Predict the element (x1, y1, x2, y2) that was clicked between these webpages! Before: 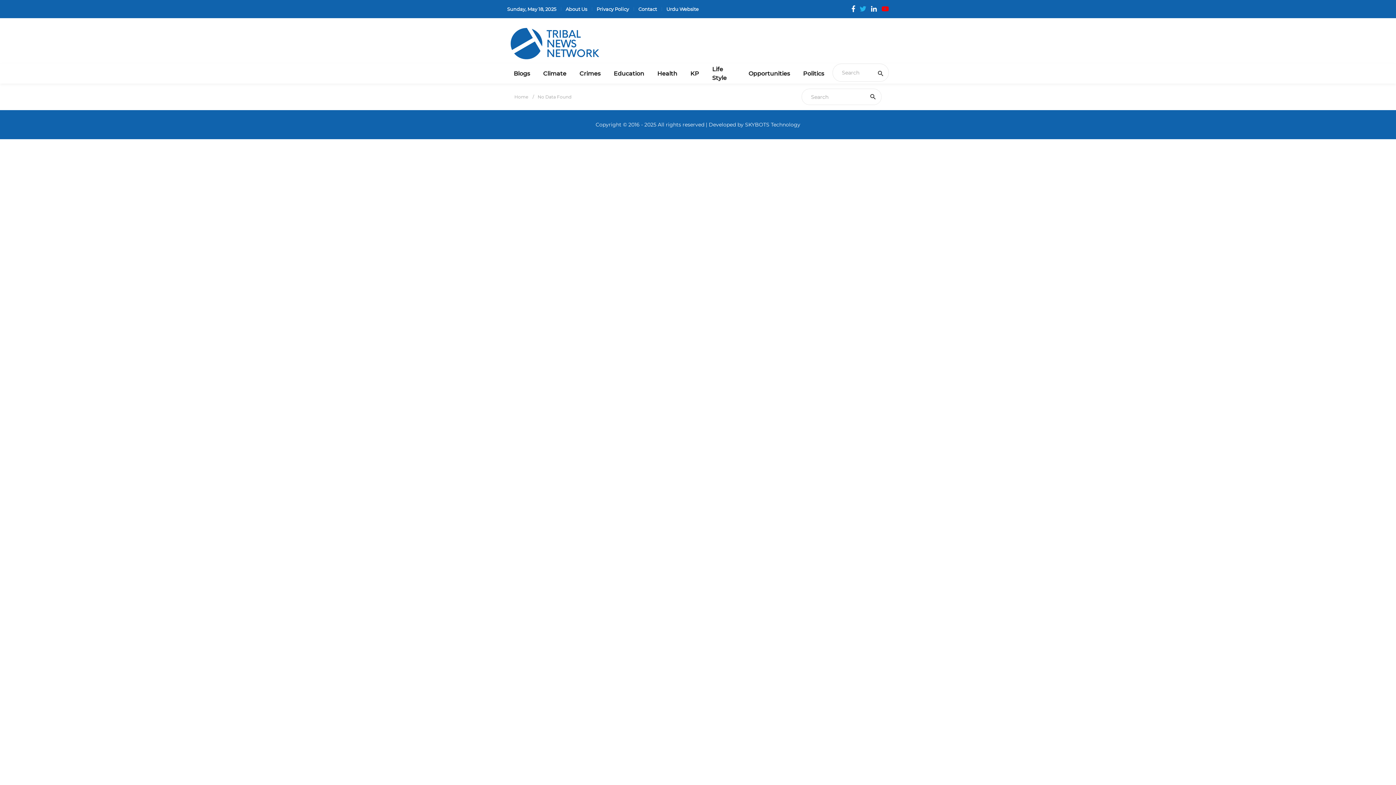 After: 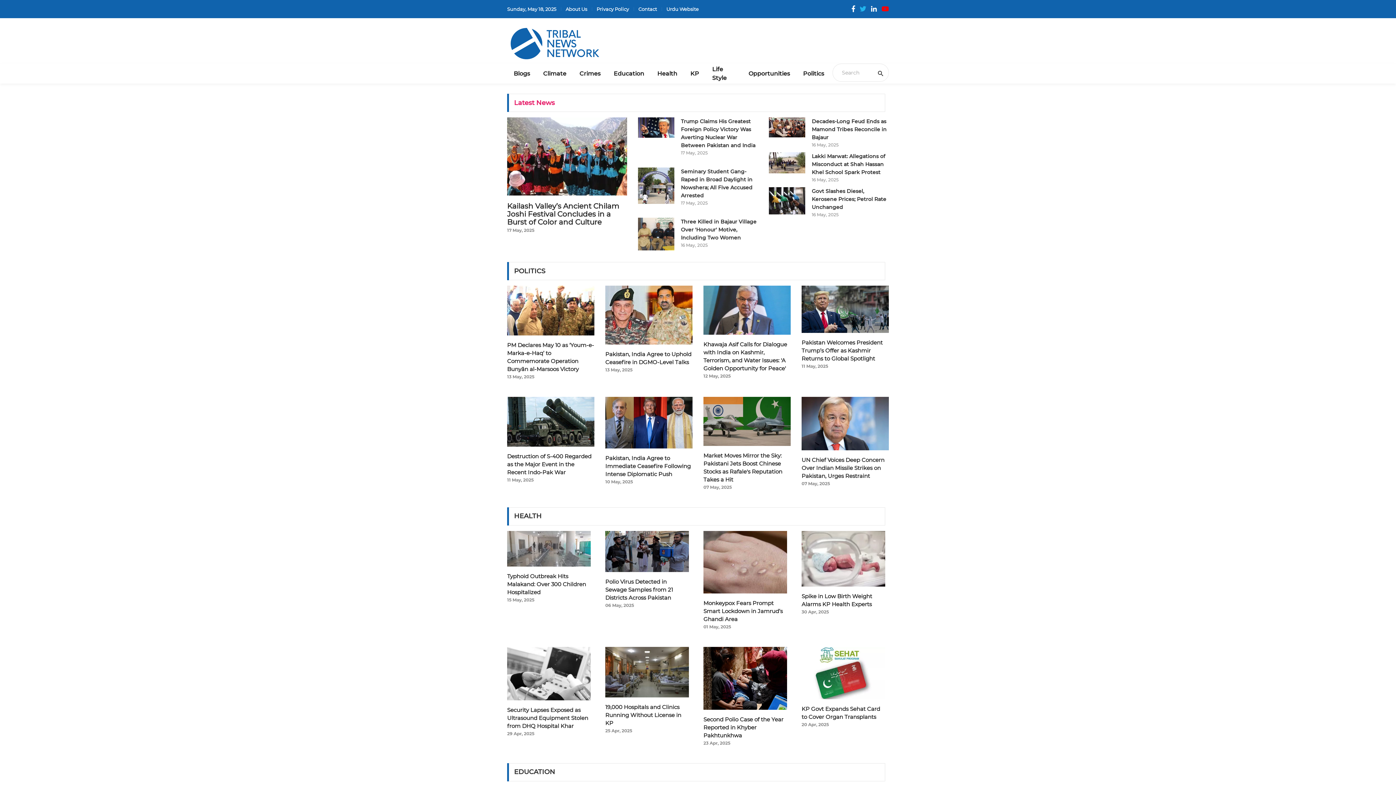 Action: bbox: (507, 27, 602, 59)